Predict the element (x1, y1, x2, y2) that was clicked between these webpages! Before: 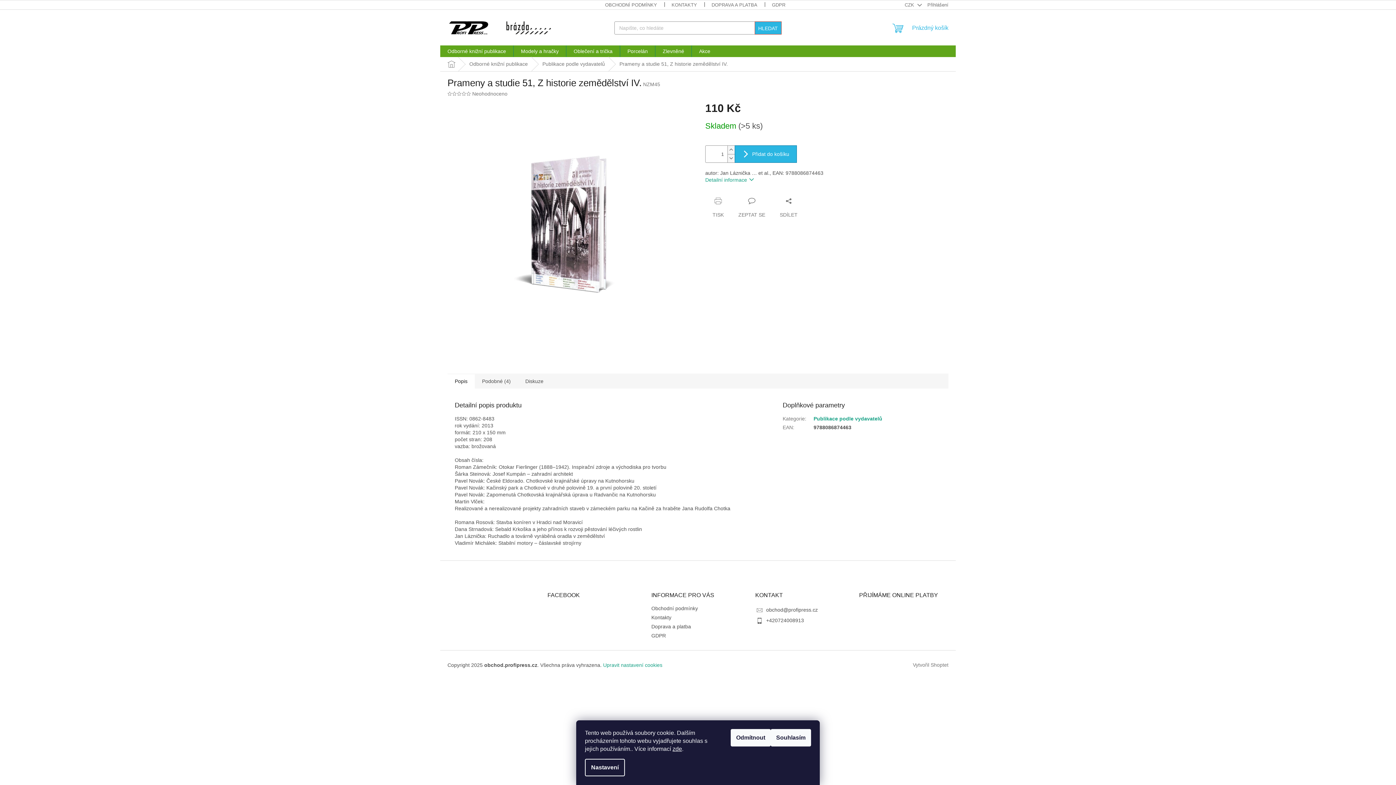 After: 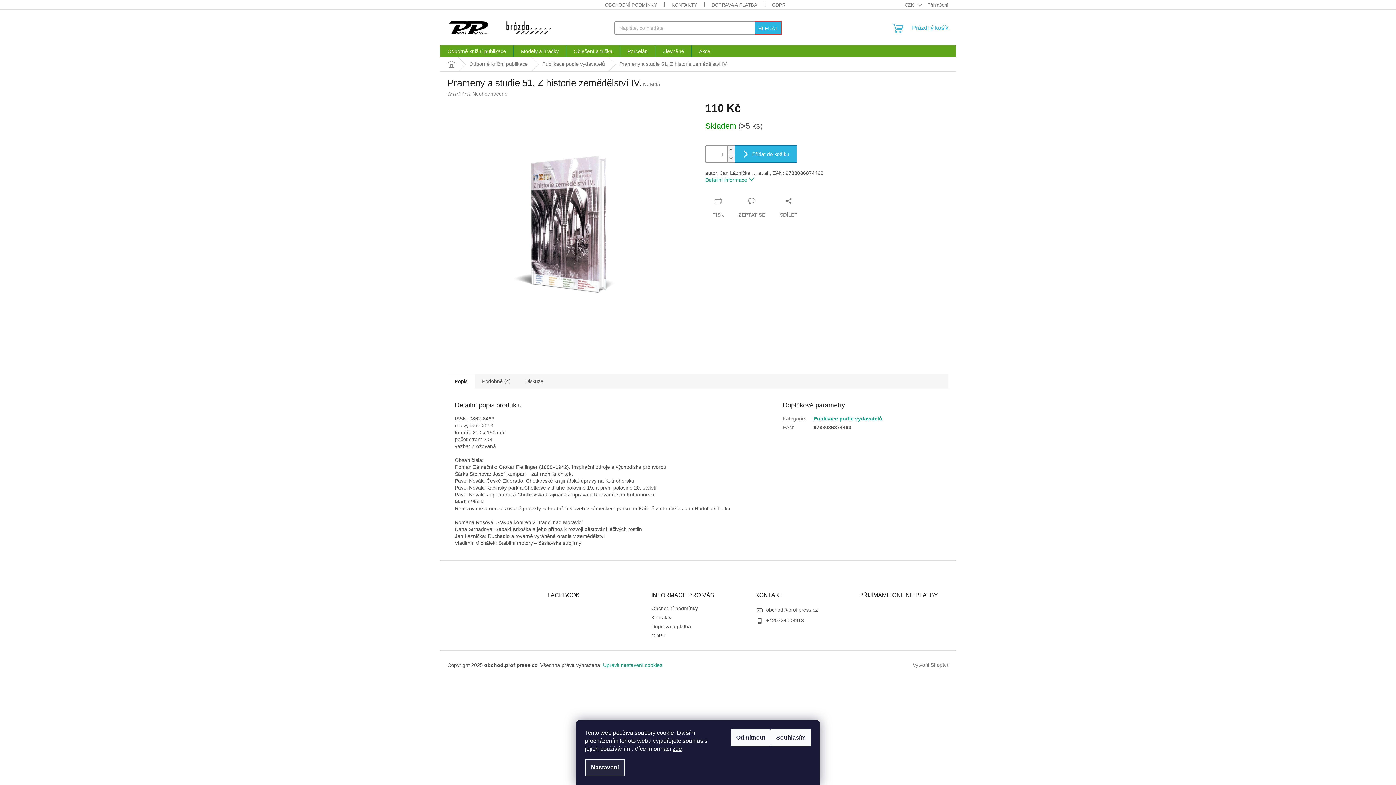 Action: bbox: (585, 759, 625, 776) label: Nastavení